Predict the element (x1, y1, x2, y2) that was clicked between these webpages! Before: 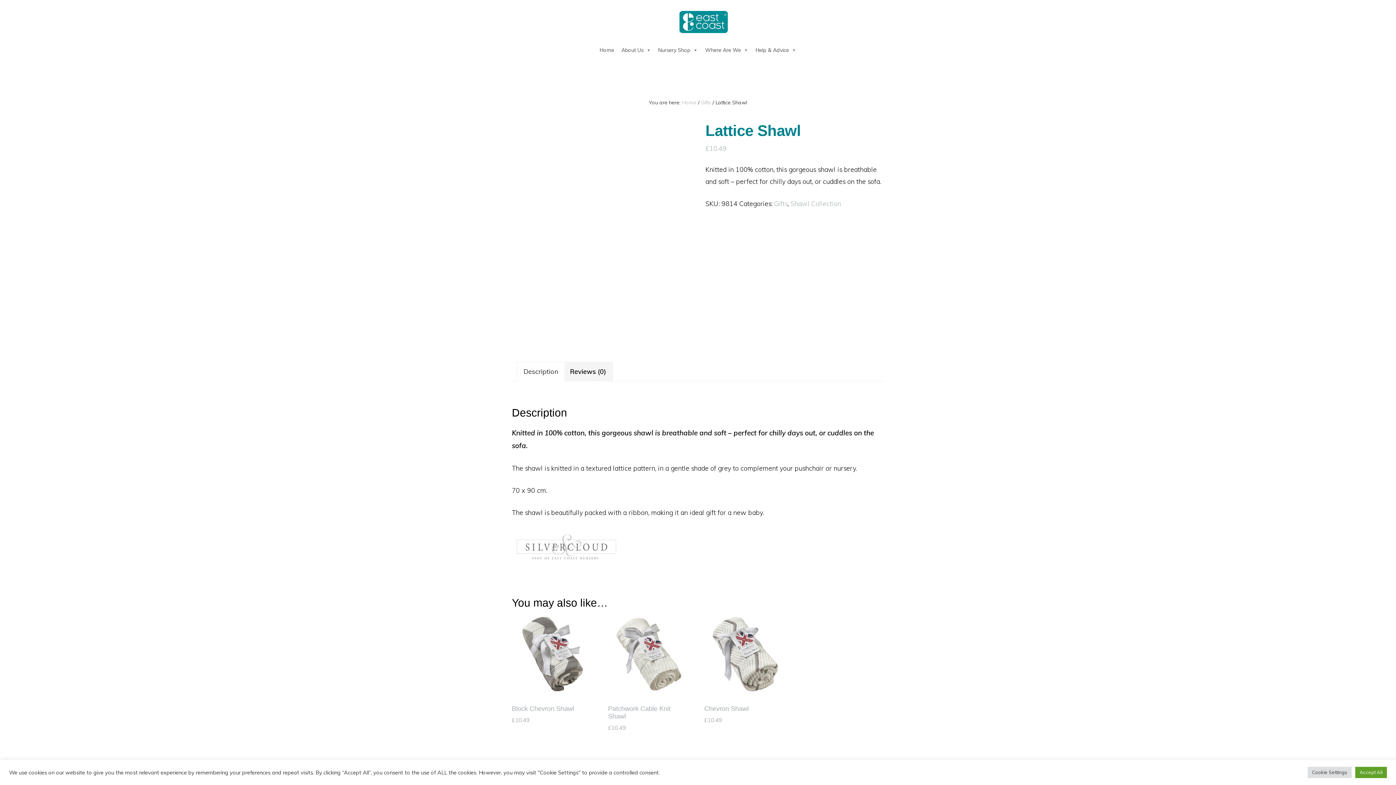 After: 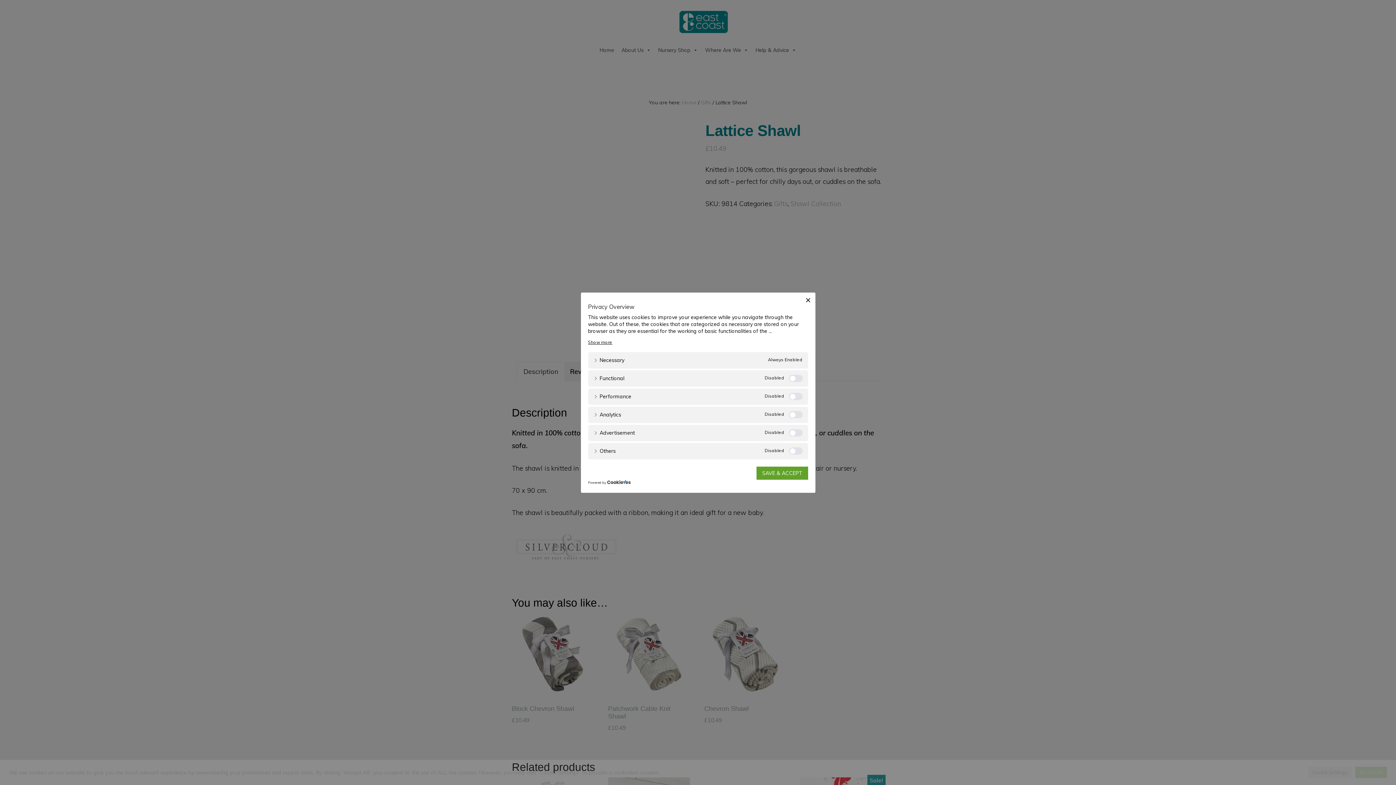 Action: label: Cookie Settings bbox: (1308, 767, 1352, 778)